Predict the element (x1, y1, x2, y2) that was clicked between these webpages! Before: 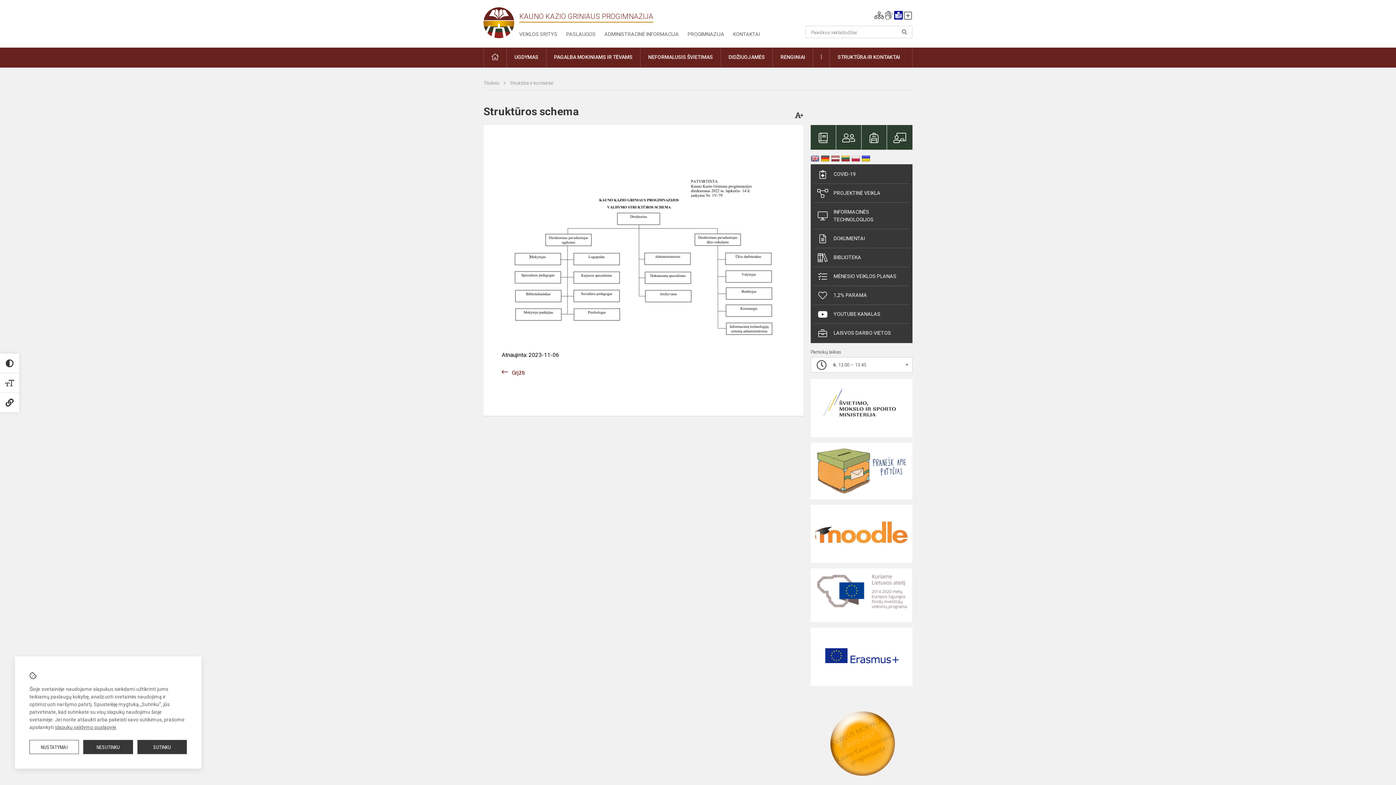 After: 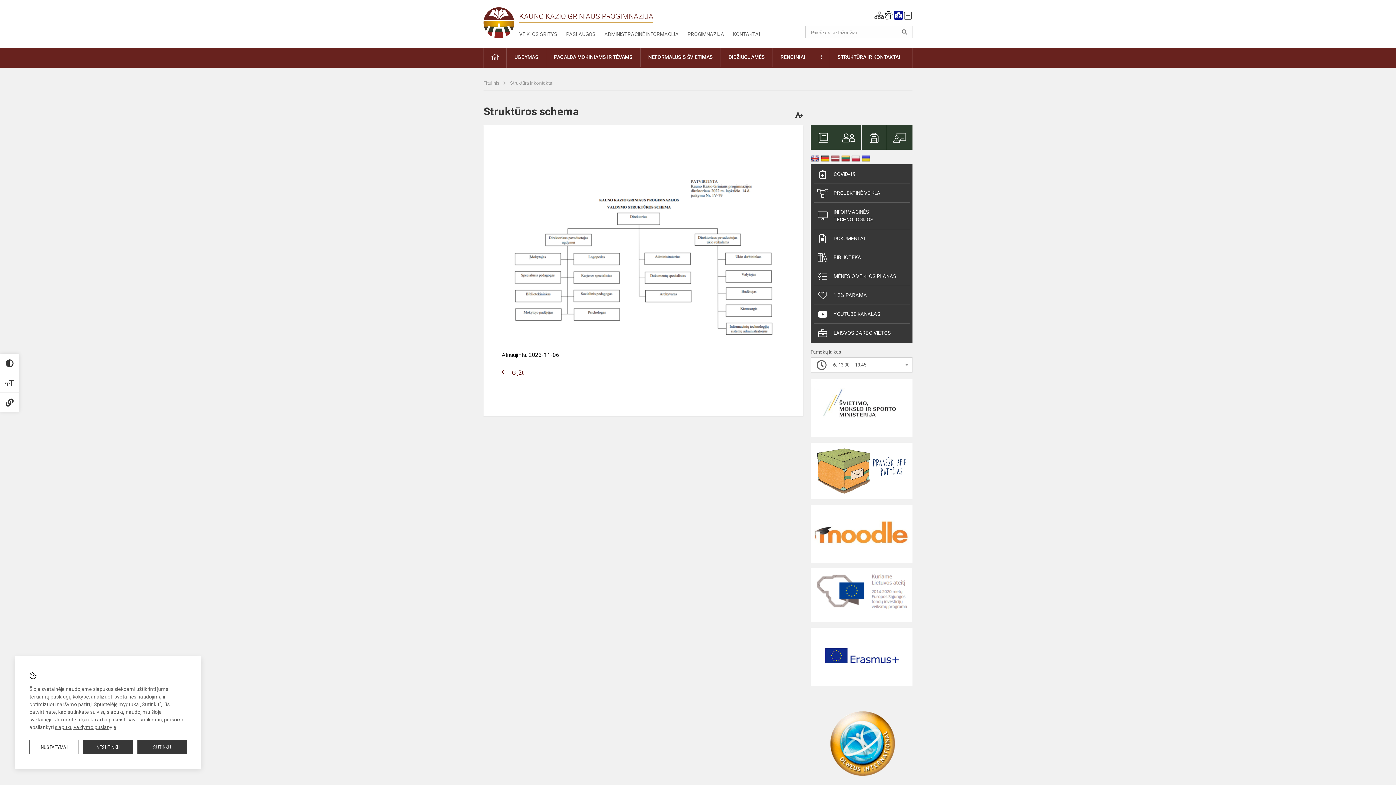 Action: bbox: (810, 155, 819, 161)